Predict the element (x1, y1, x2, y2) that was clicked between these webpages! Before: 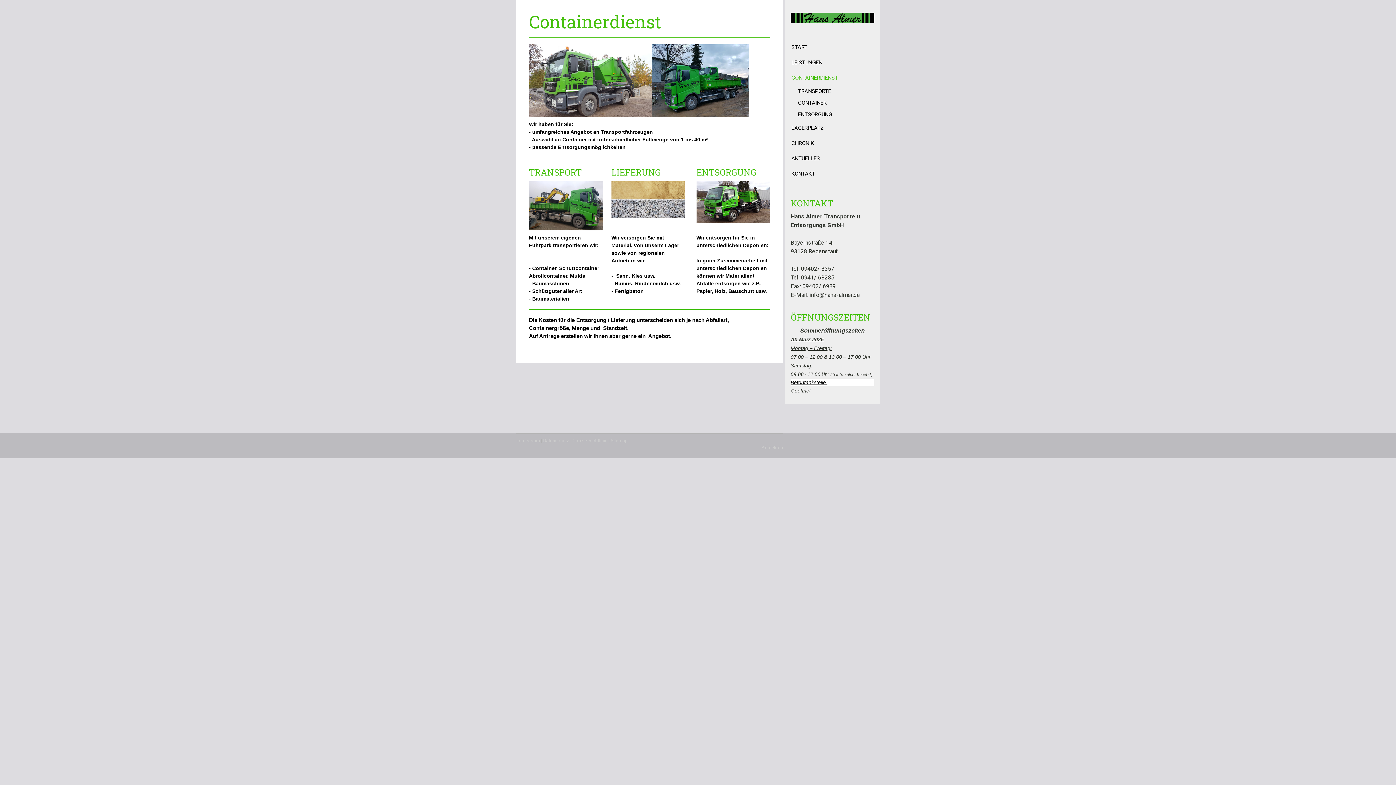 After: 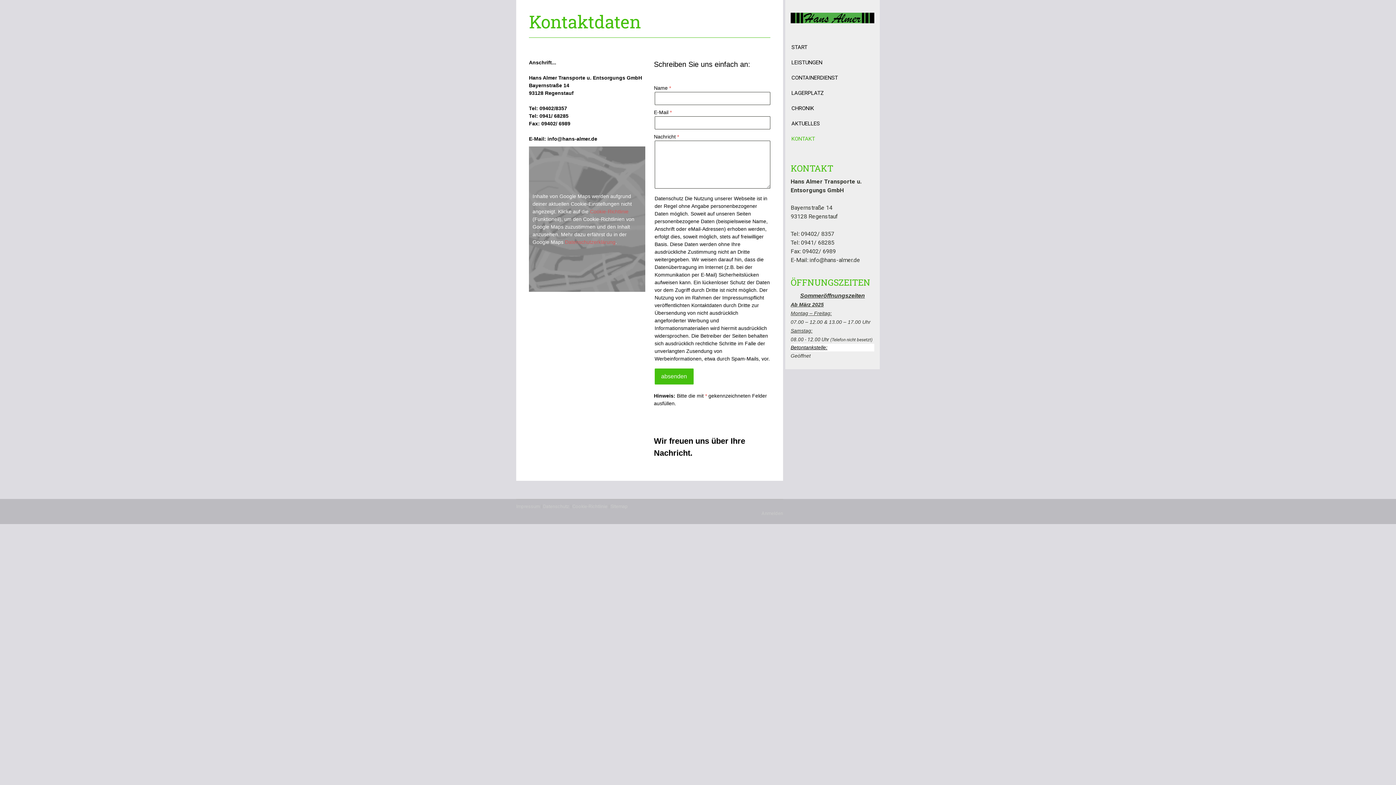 Action: bbox: (785, 166, 880, 181) label: KONTAKT